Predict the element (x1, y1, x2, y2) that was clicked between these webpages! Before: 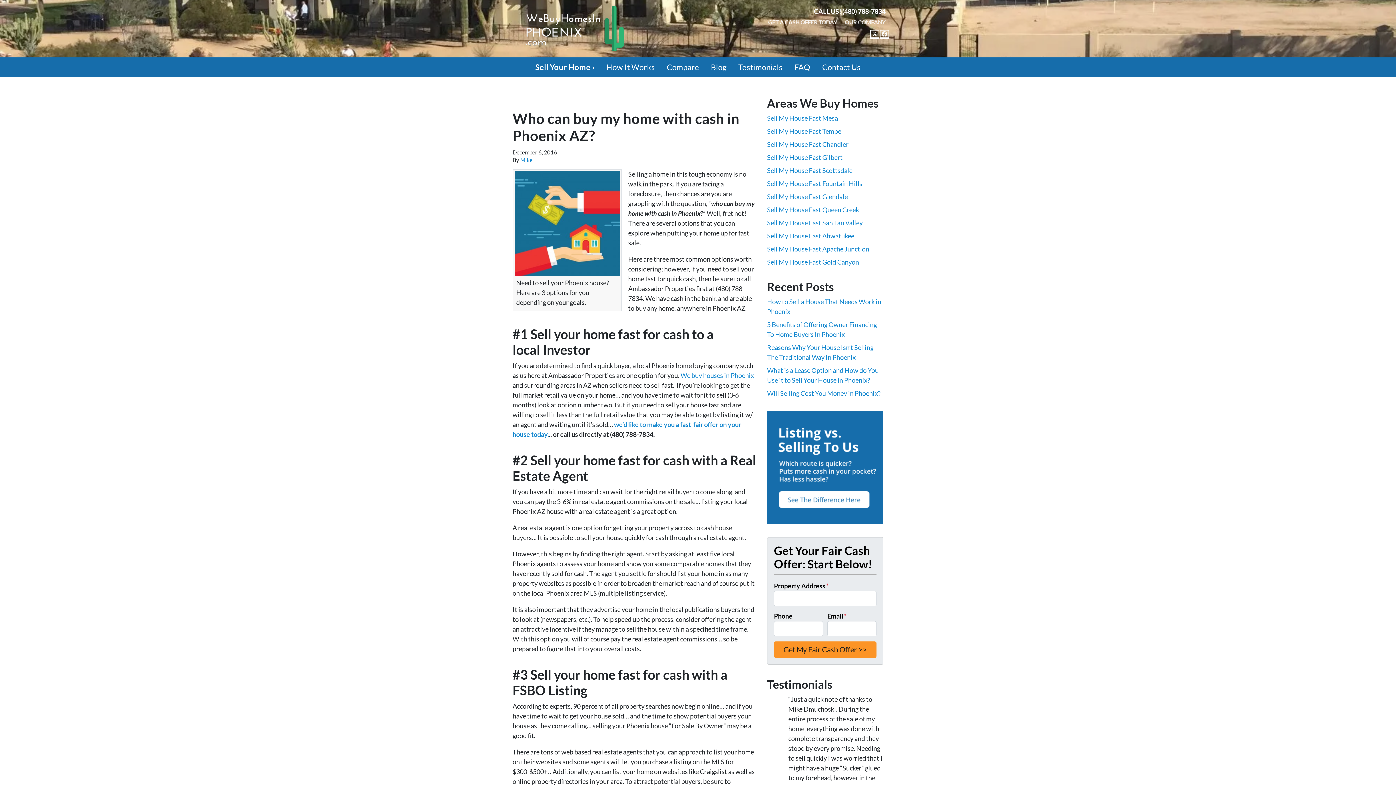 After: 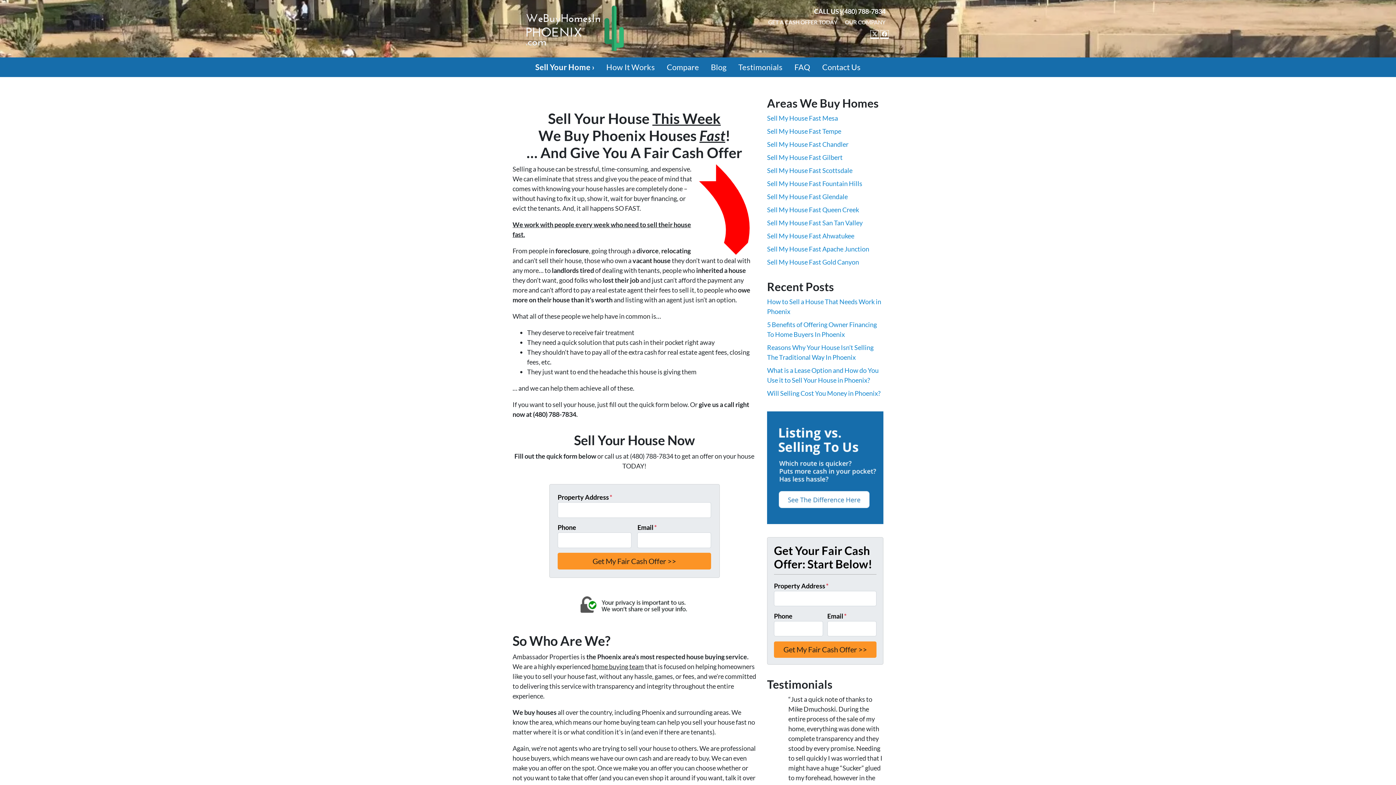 Action: bbox: (765, 16, 840, 29) label: GET A CASH OFFER TODAY